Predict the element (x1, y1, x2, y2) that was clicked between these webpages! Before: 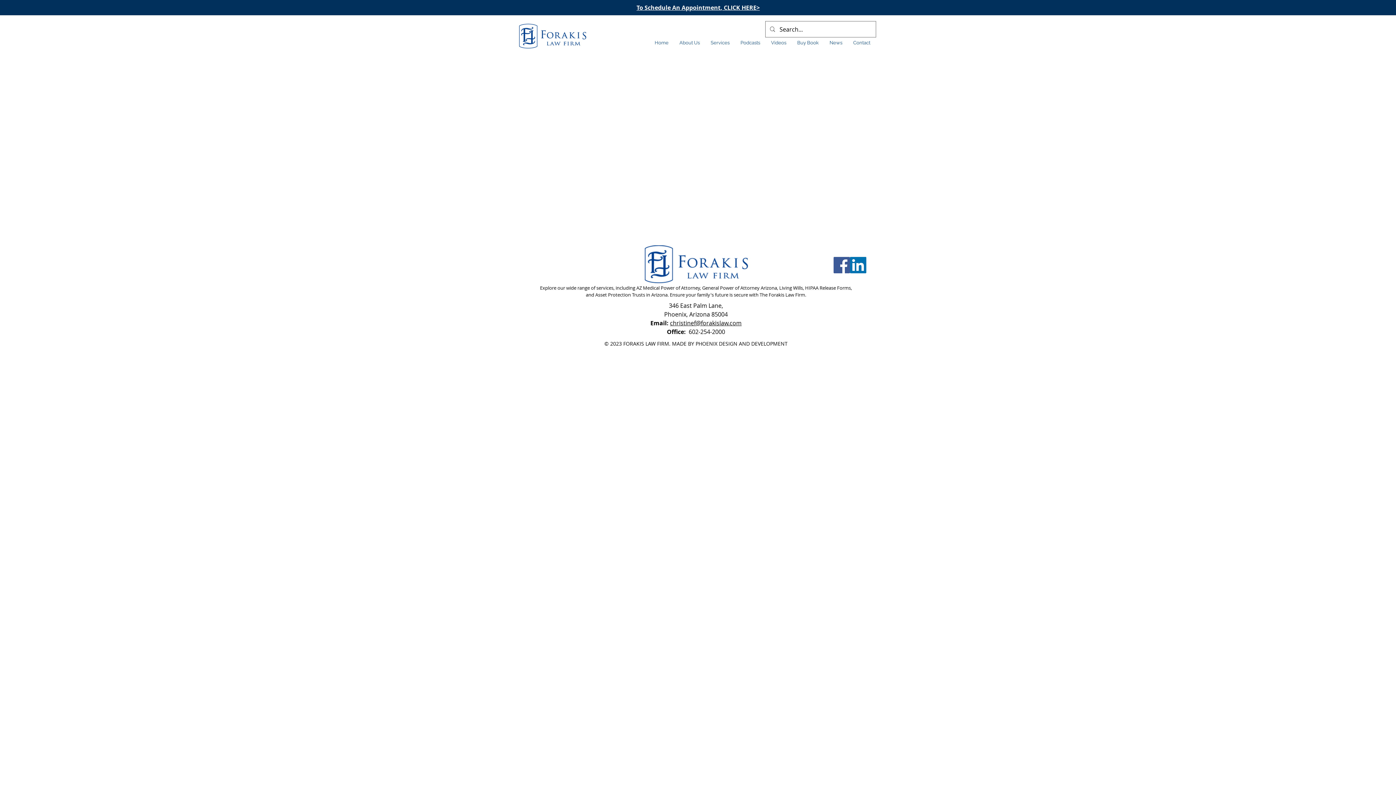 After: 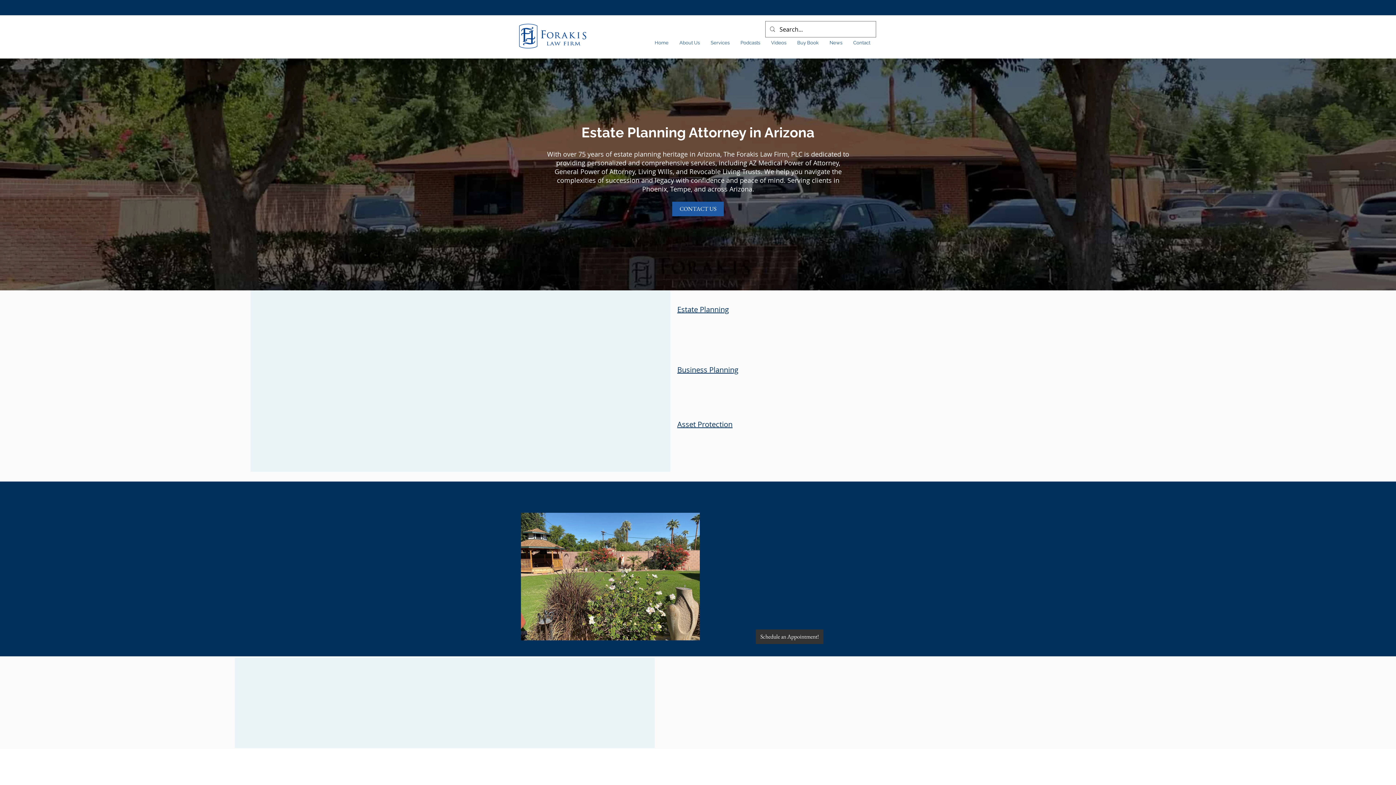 Action: bbox: (649, 37, 674, 48) label: Home